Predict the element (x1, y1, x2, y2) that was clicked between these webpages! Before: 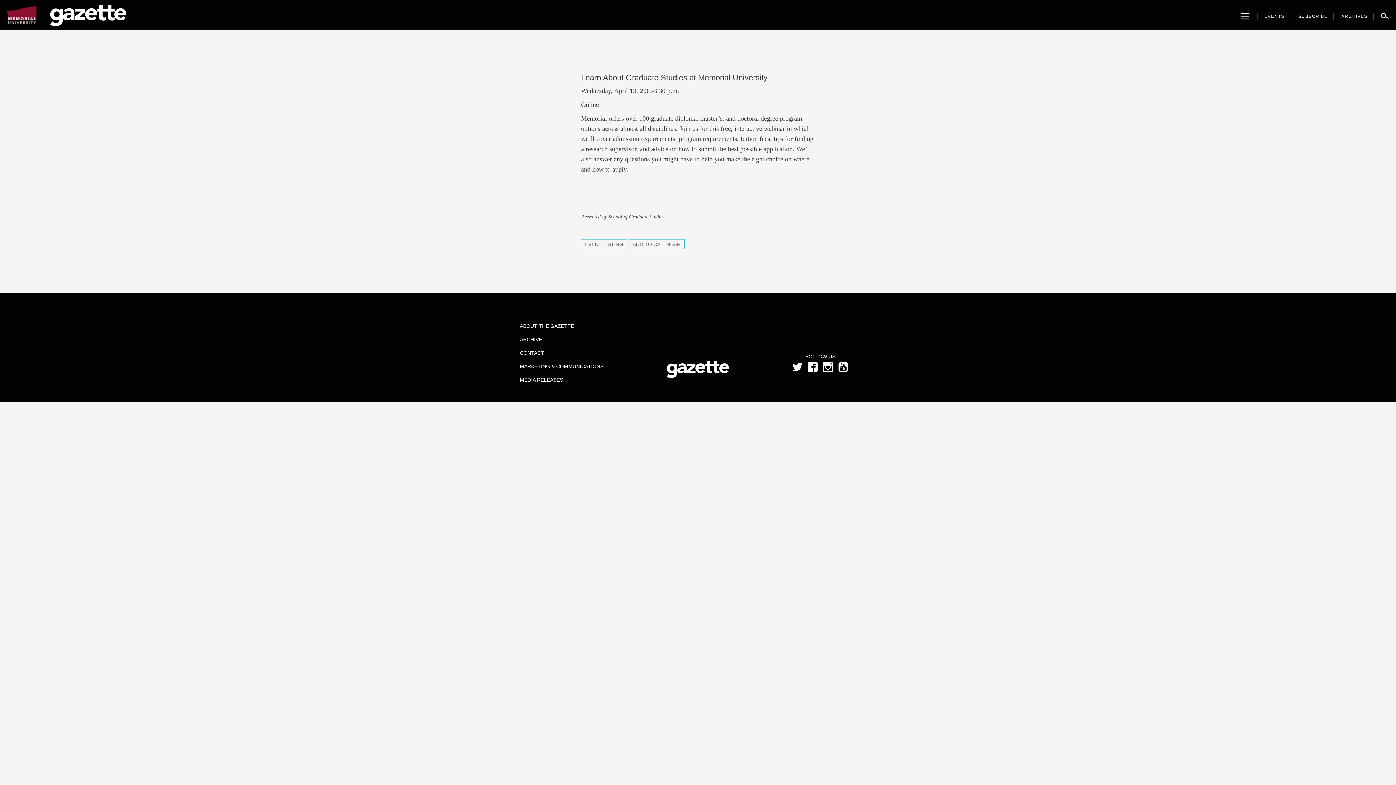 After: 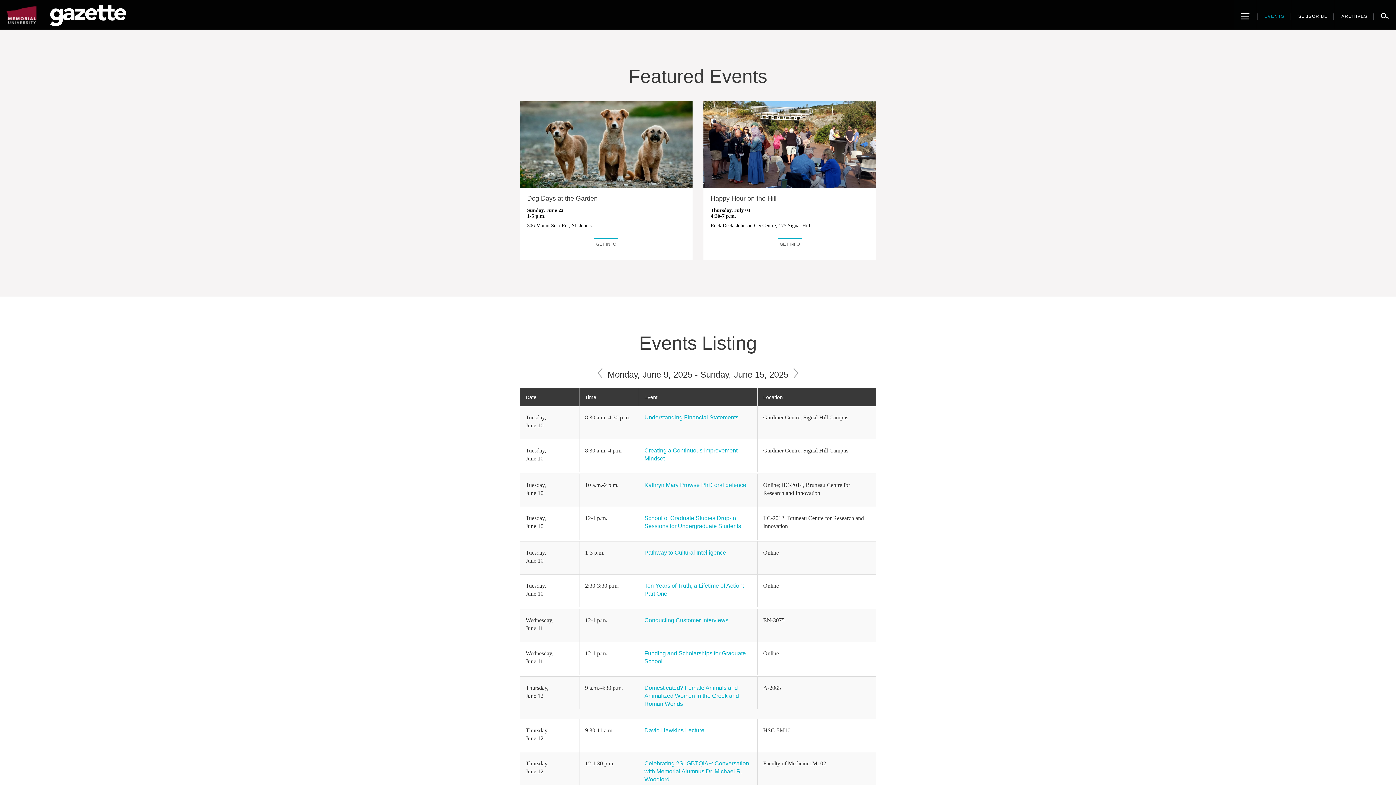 Action: bbox: (1257, 0, 1291, 29) label: EVENTS